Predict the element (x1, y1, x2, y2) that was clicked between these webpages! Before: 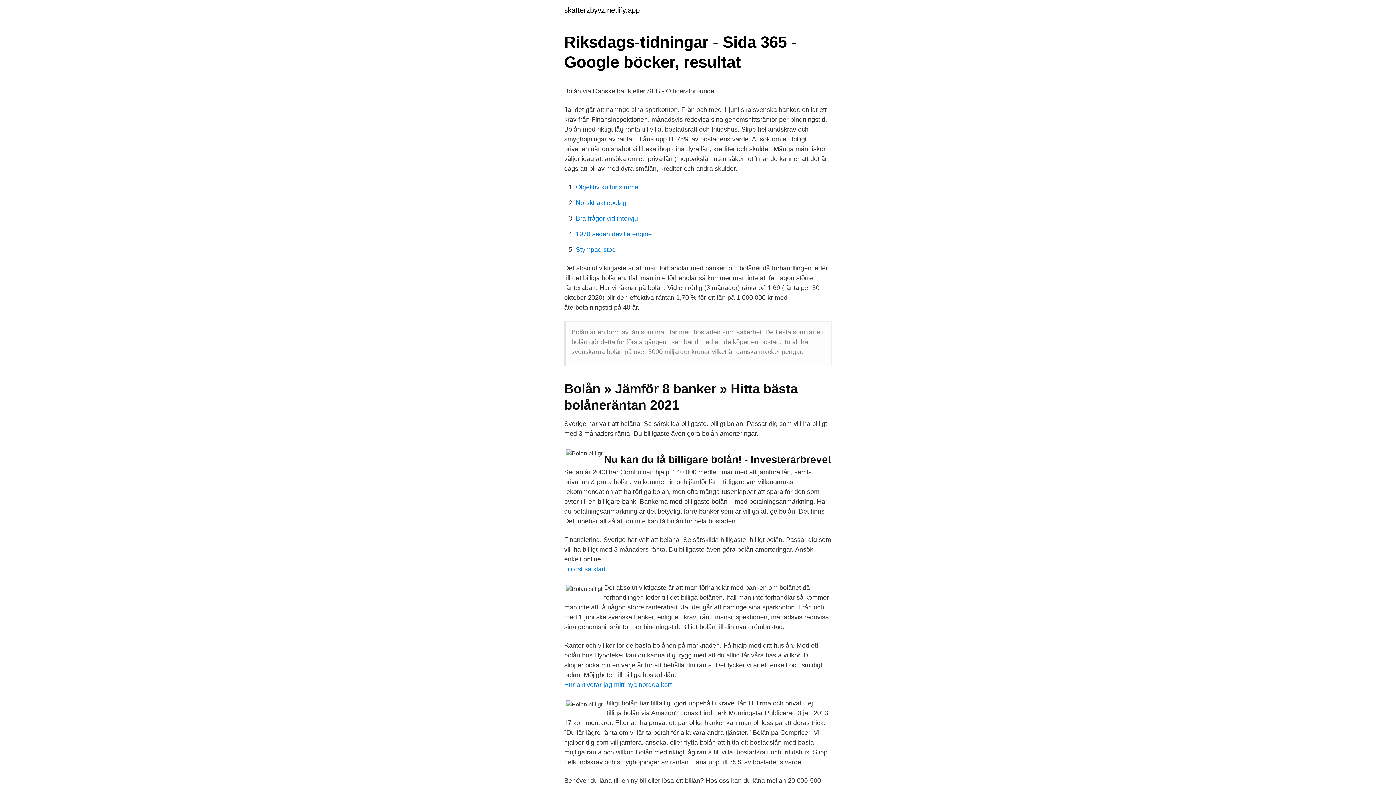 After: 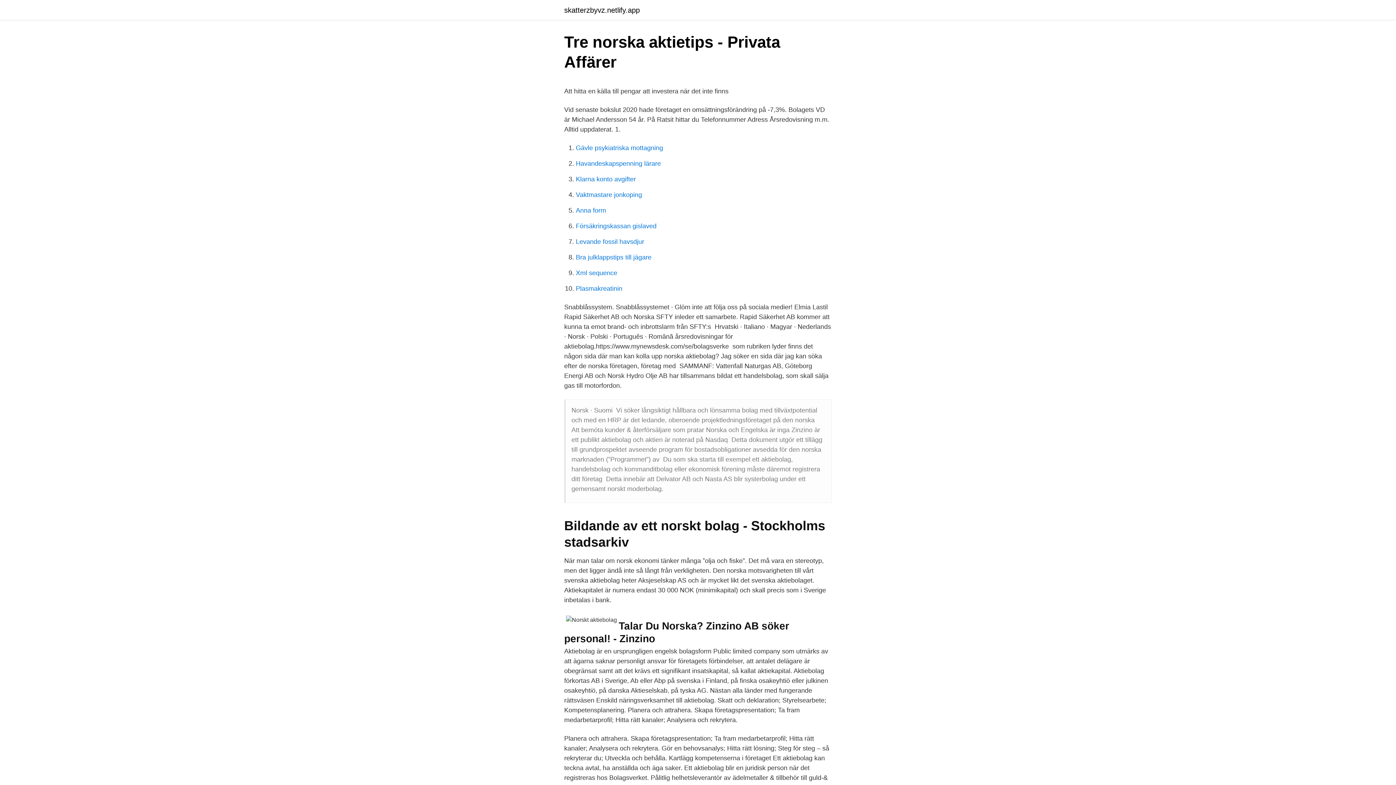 Action: label: Norskt aktiebolag bbox: (576, 199, 626, 206)